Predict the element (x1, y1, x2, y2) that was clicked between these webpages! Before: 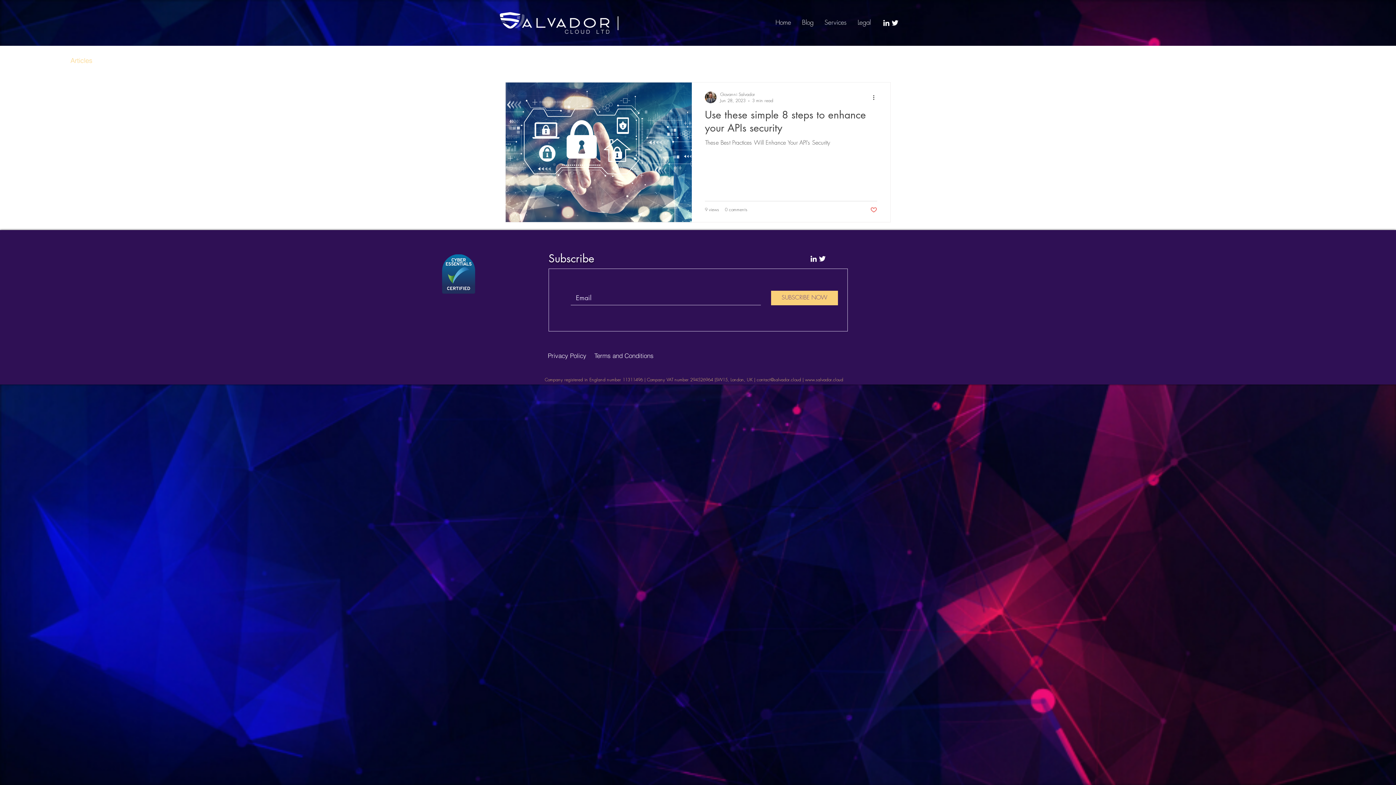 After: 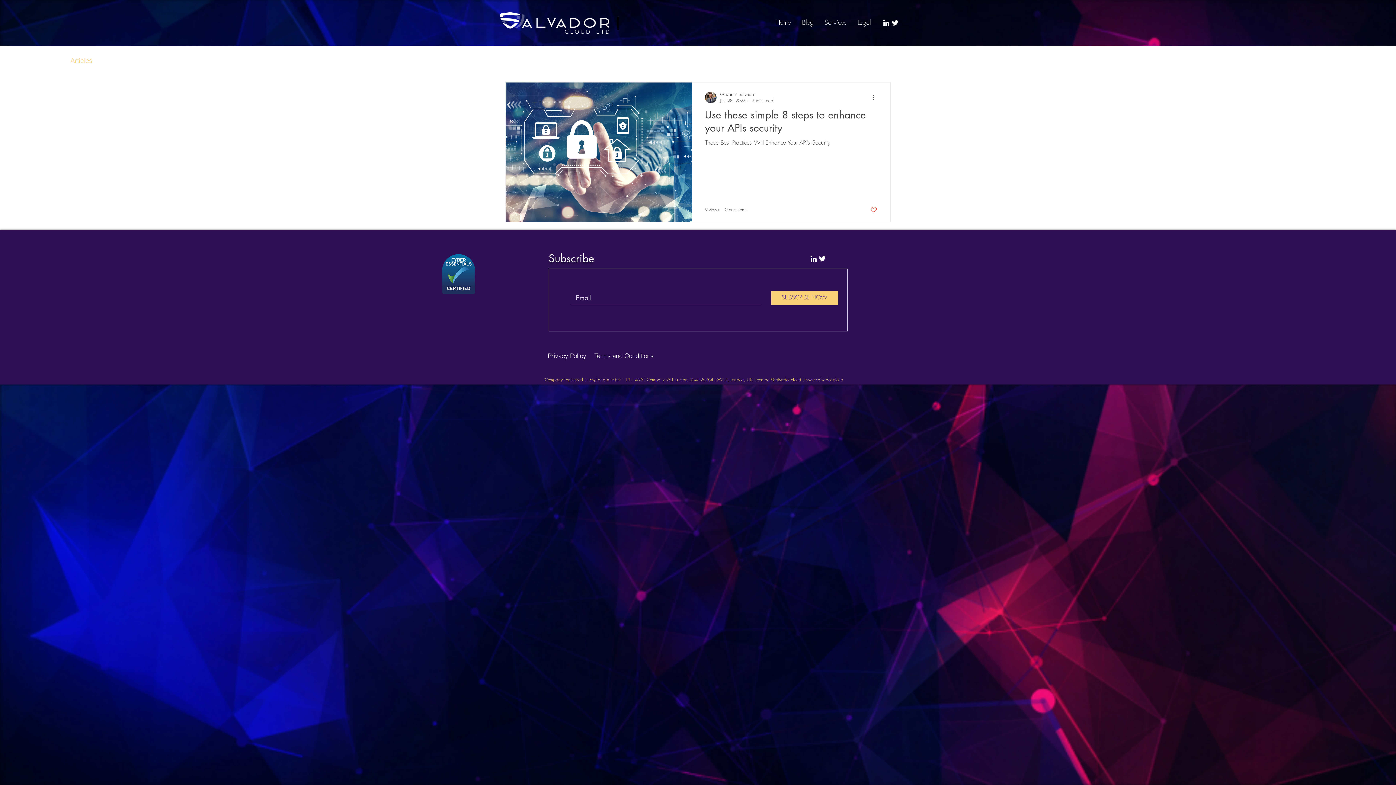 Action: bbox: (852, 12, 876, 33) label: Legal